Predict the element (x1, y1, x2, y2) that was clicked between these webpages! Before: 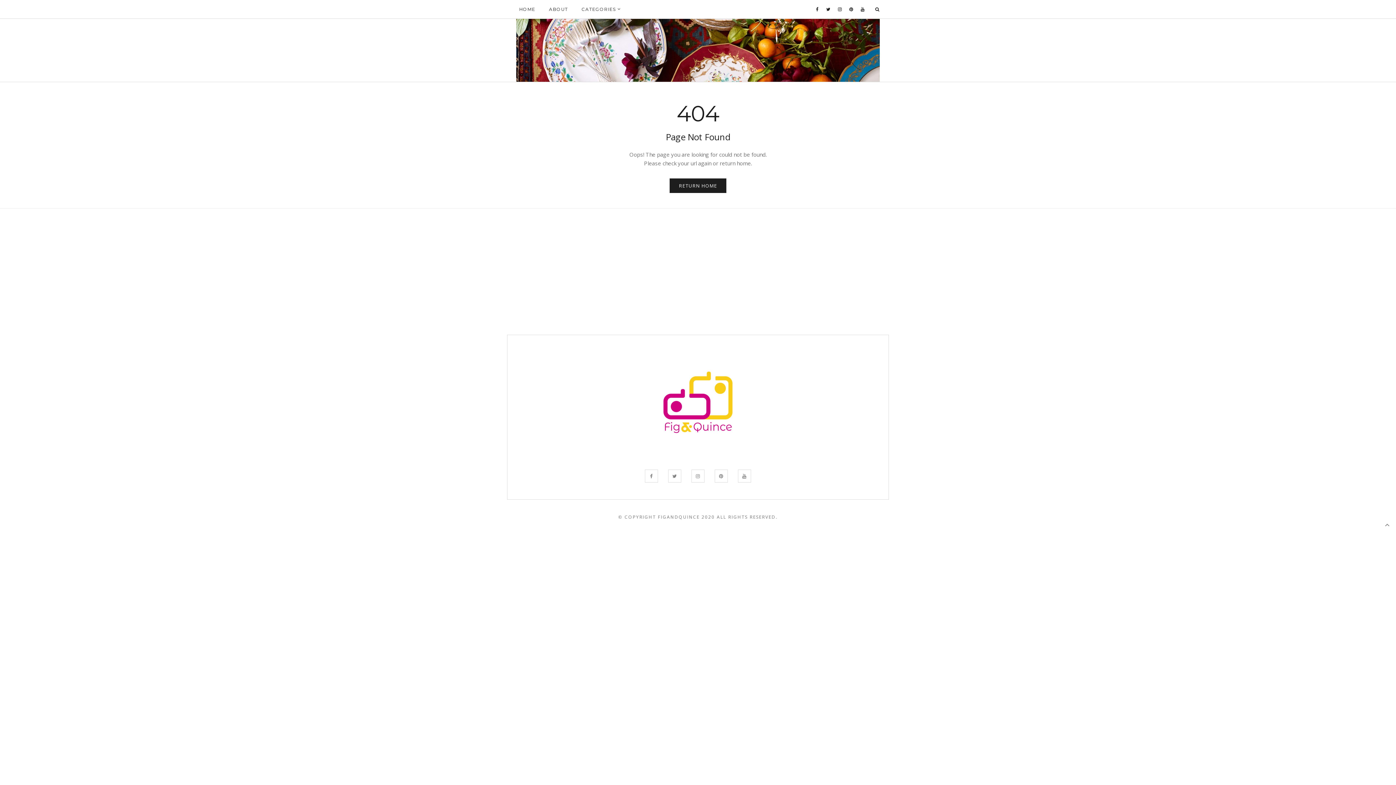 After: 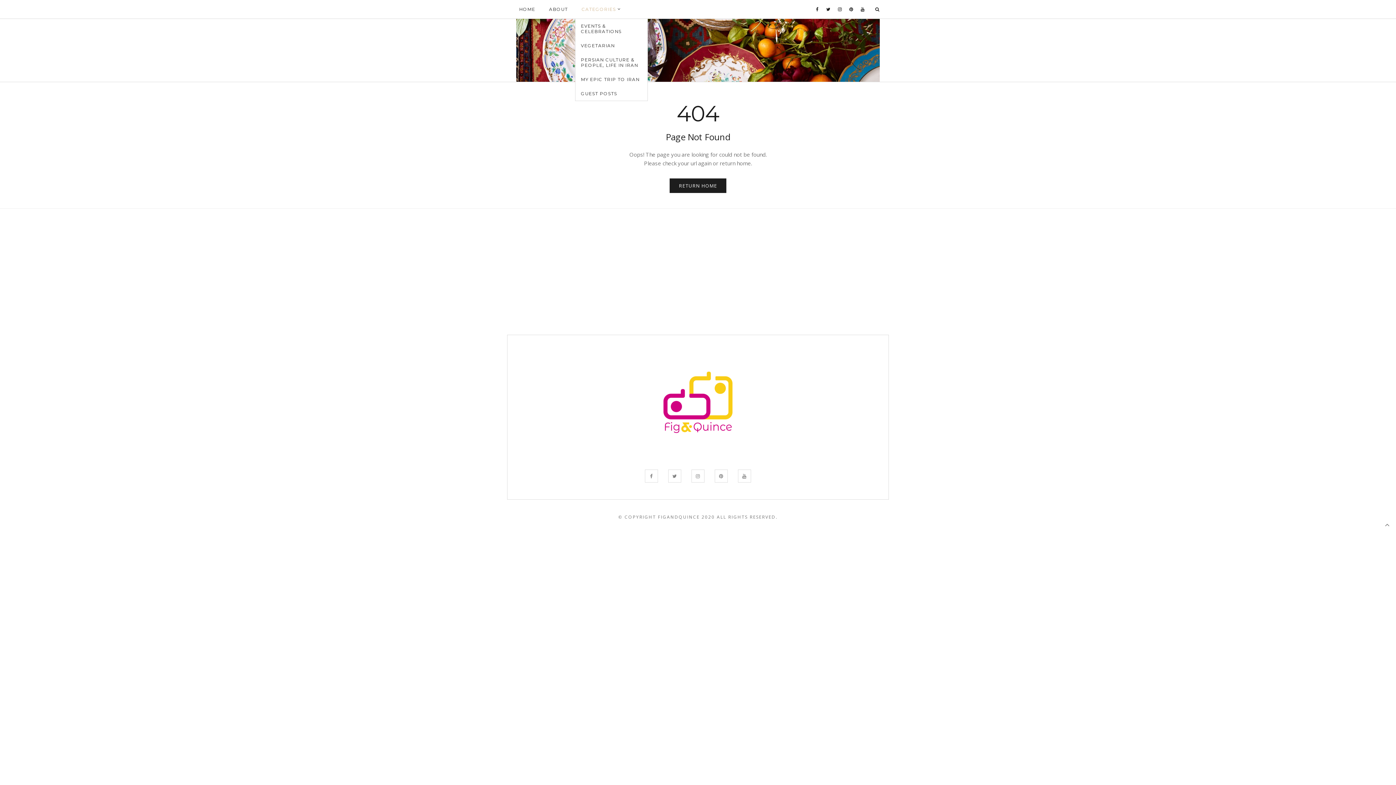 Action: bbox: (575, 0, 622, 18) label: CATEGORIES